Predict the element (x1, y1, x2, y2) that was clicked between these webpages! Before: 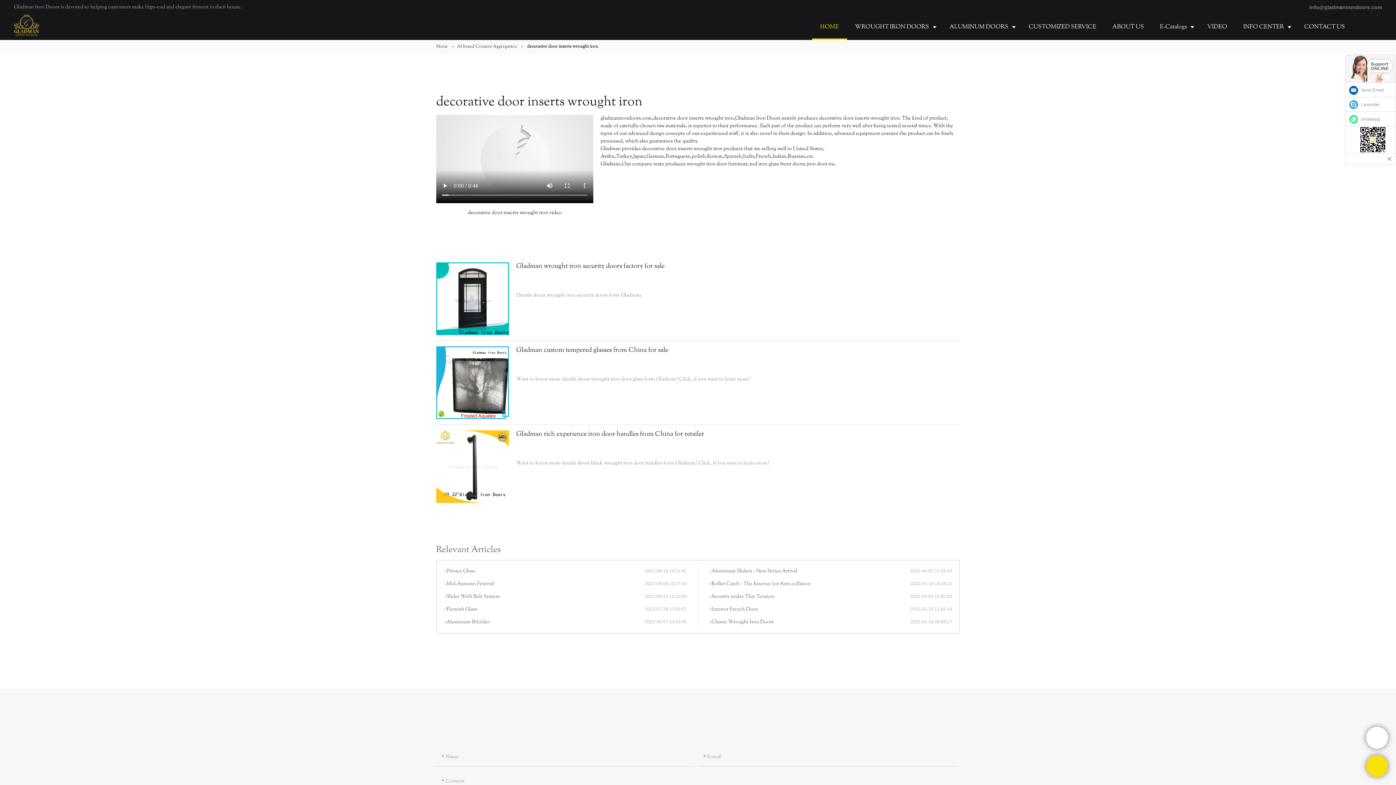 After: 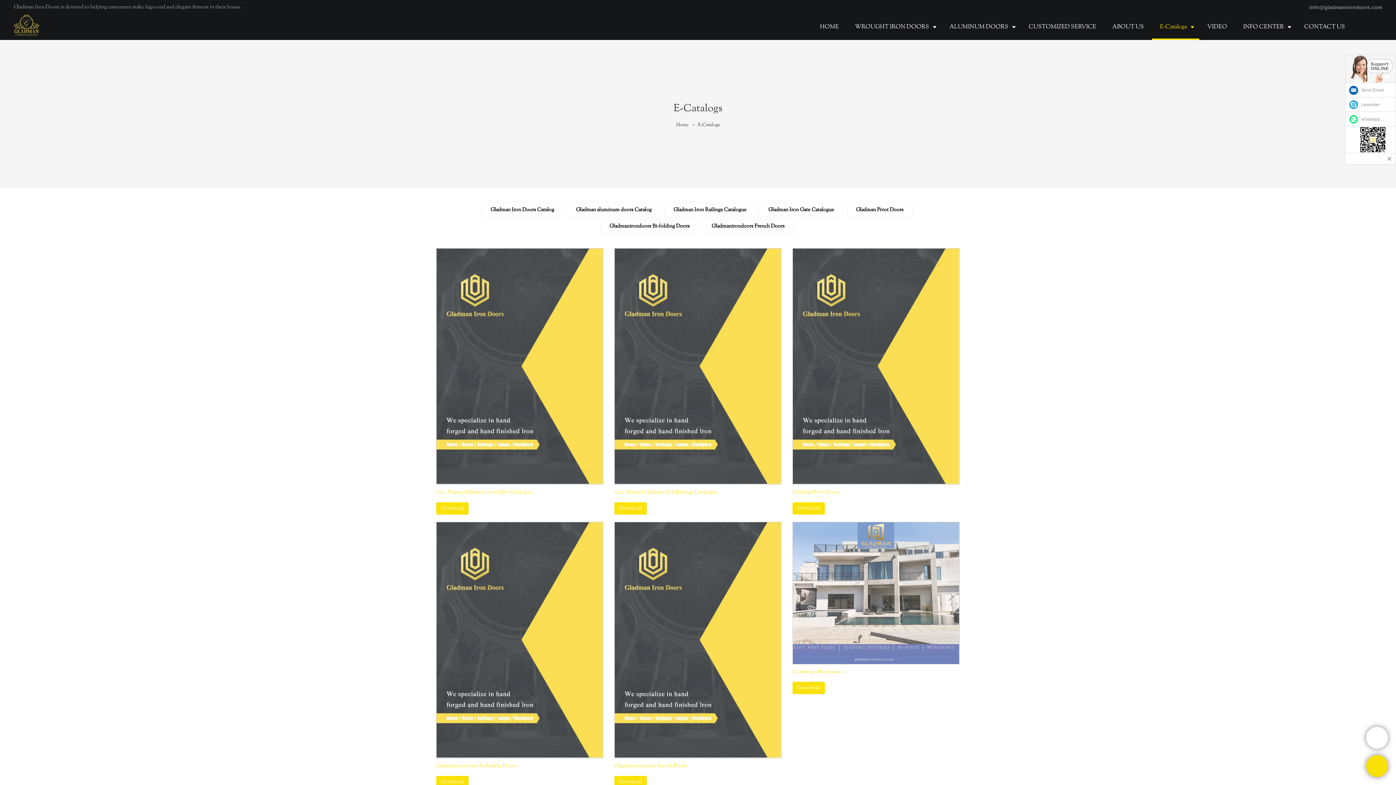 Action: label: E-Catalogs bbox: (1152, 14, 1199, 40)